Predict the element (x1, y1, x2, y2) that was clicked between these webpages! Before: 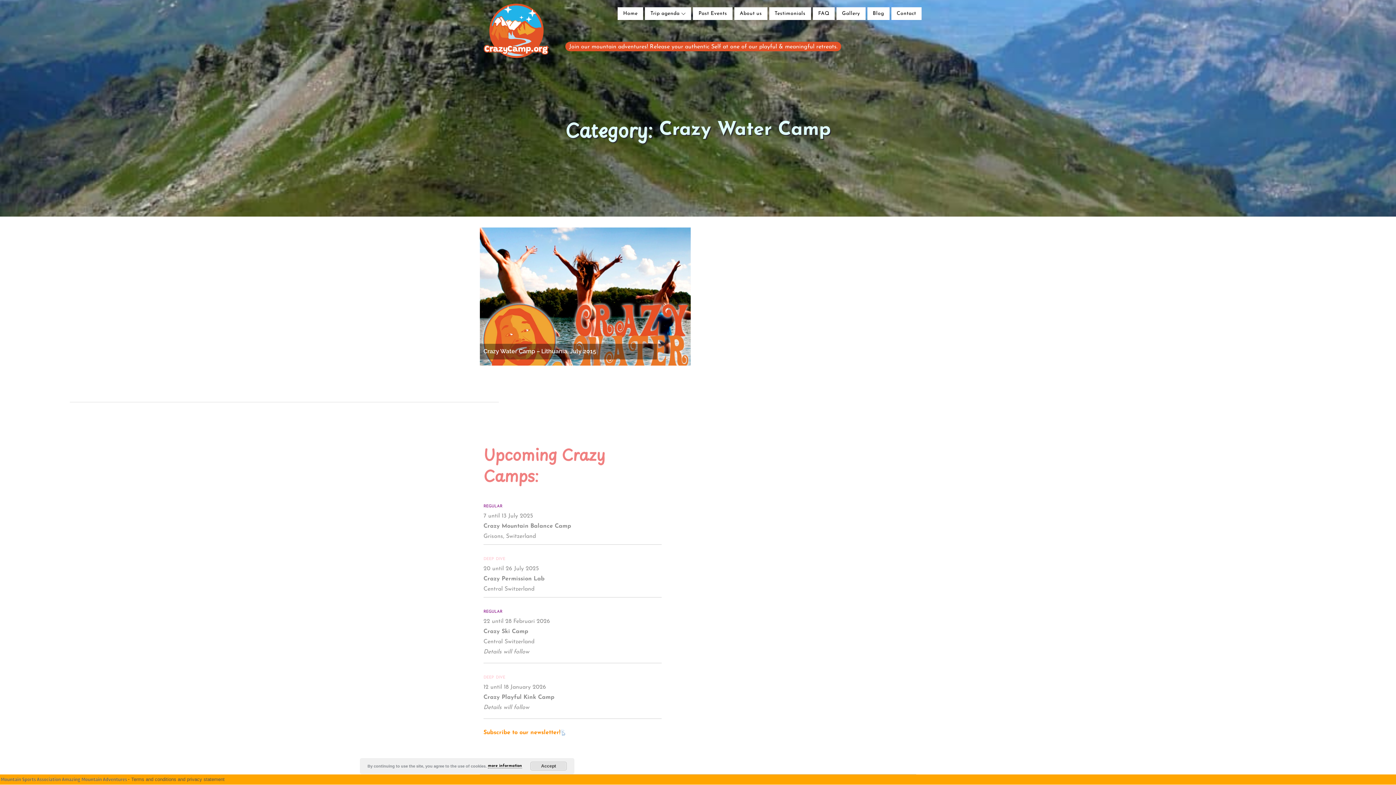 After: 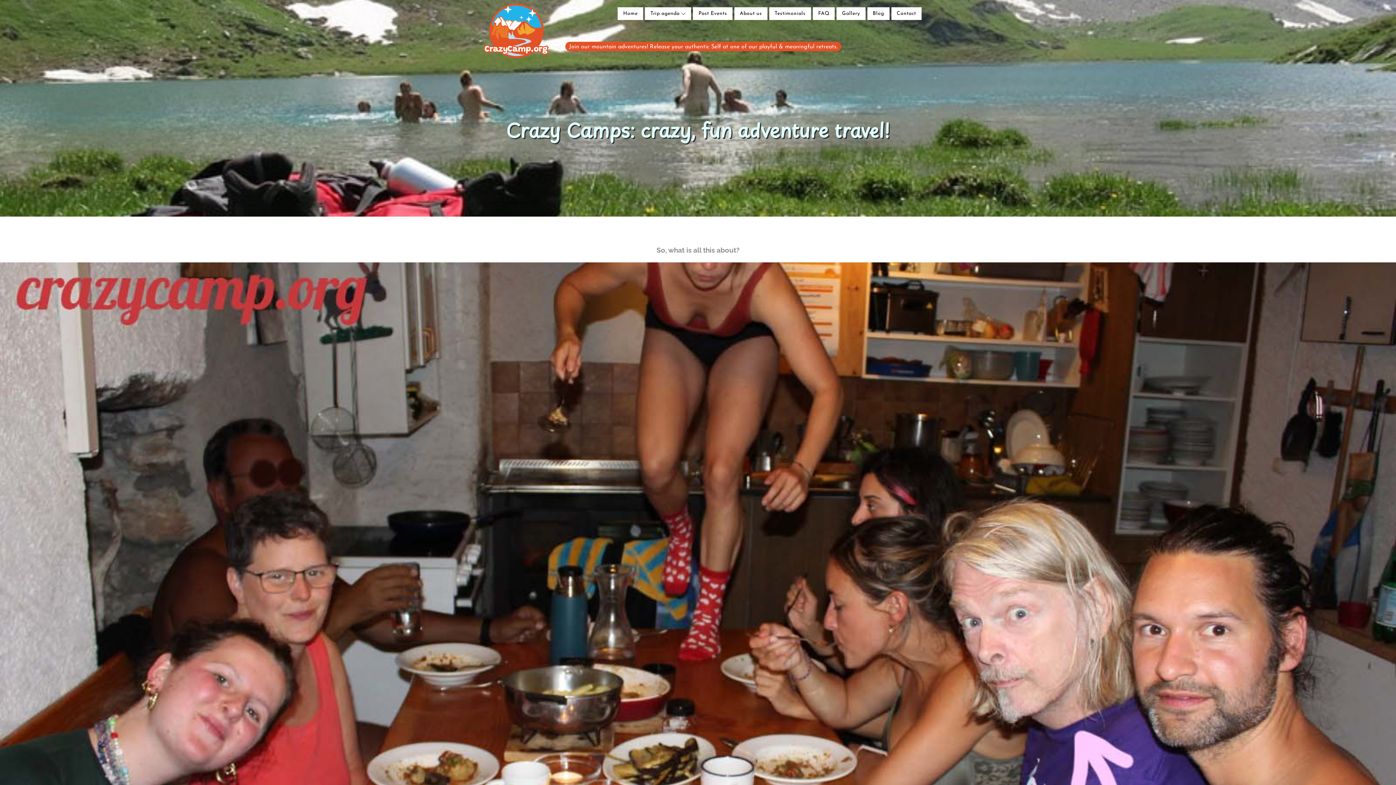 Action: label: About us bbox: (734, 7, 767, 20)